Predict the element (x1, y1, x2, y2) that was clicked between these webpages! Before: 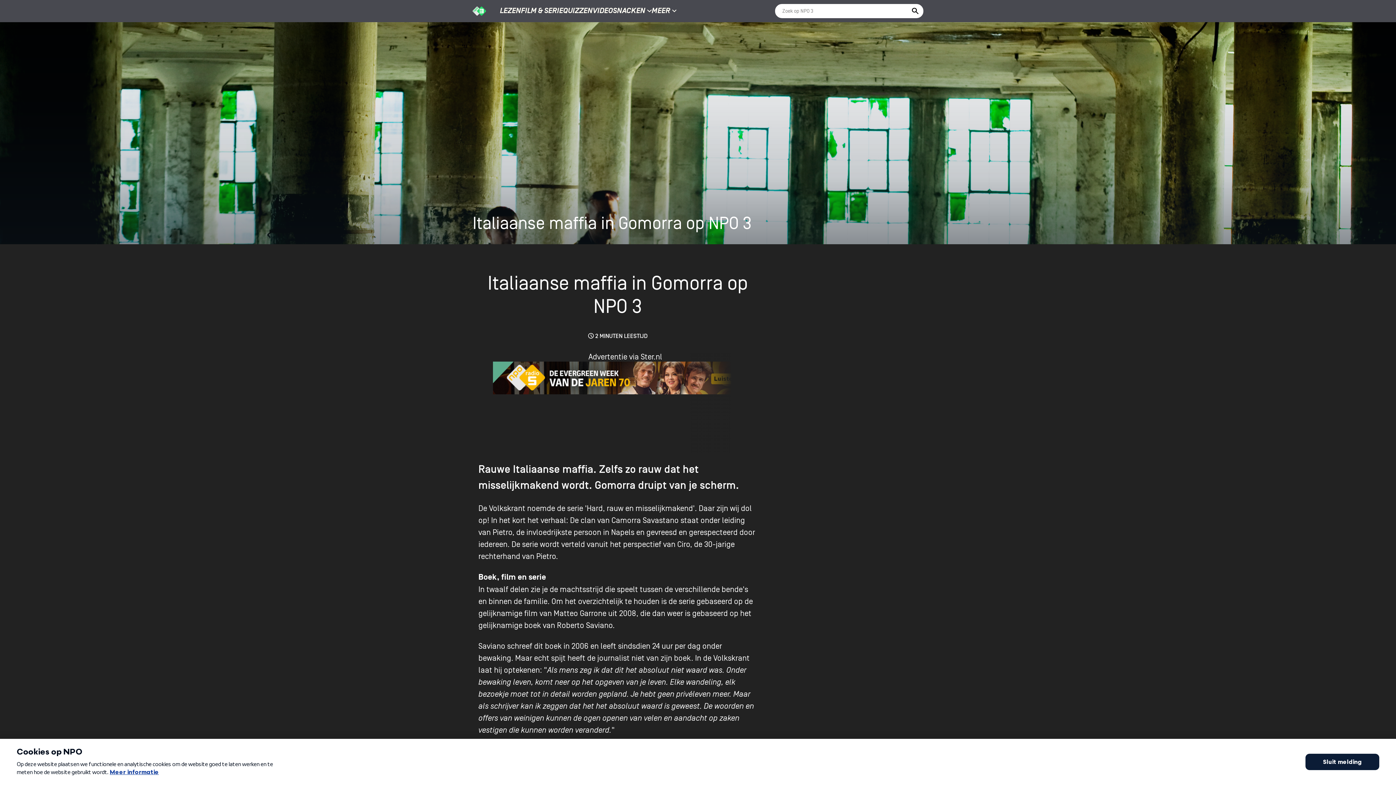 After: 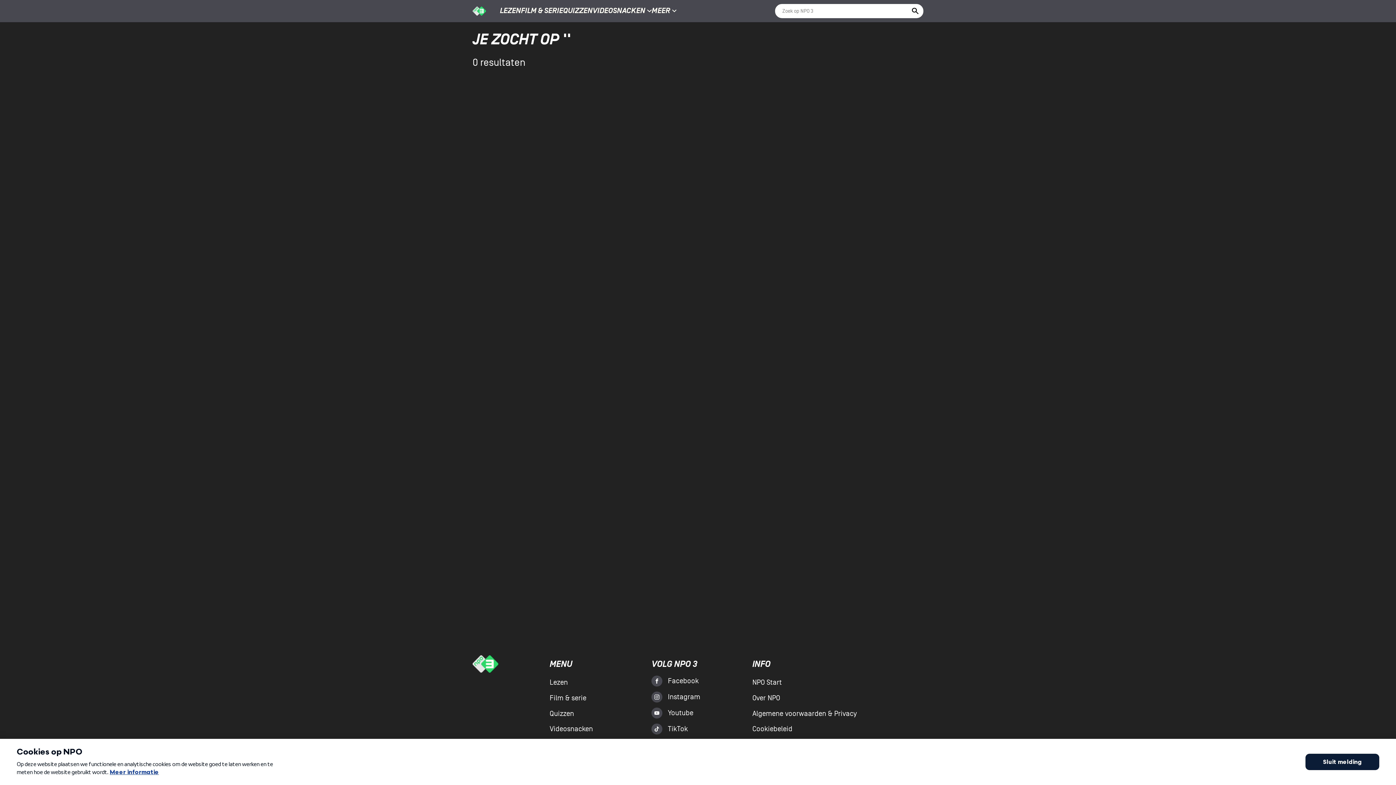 Action: bbox: (911, 7, 919, 15)